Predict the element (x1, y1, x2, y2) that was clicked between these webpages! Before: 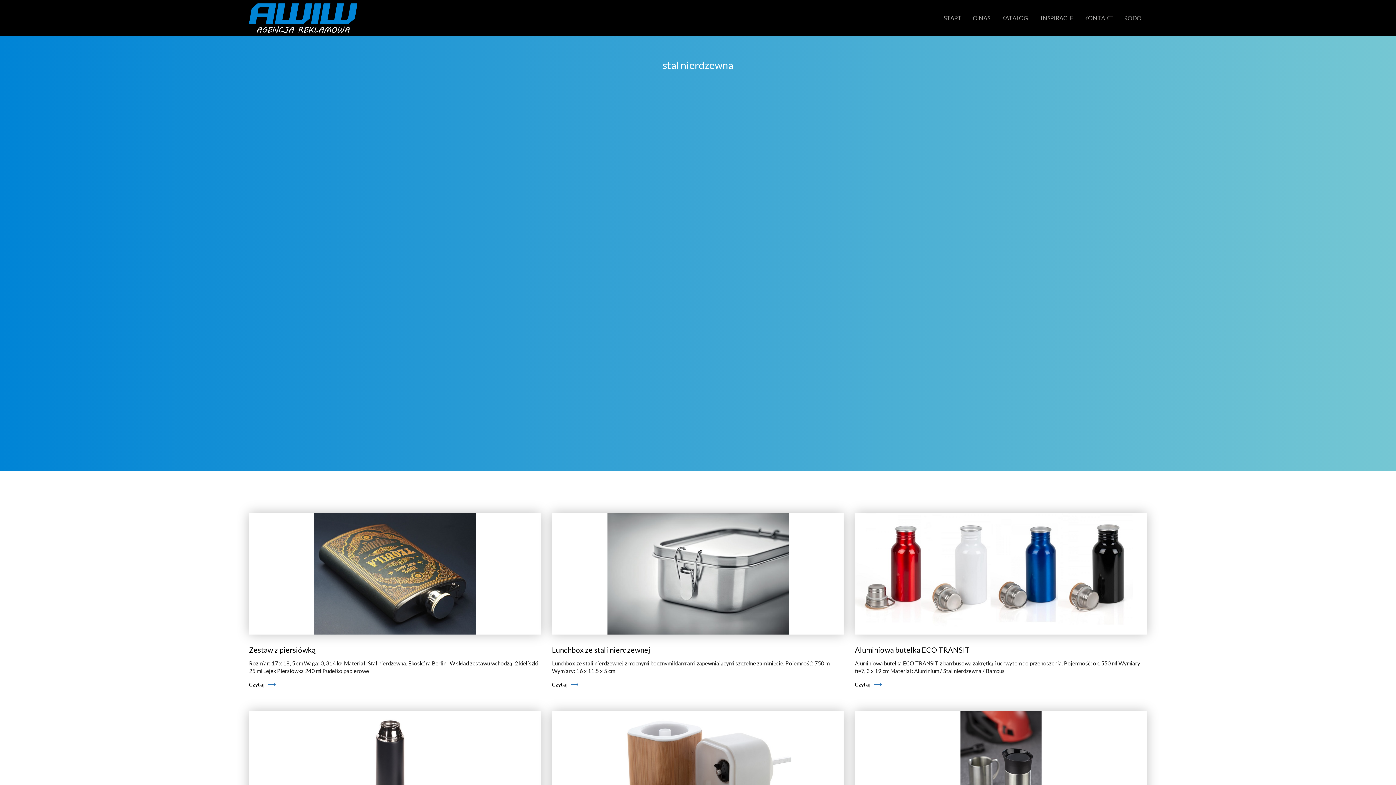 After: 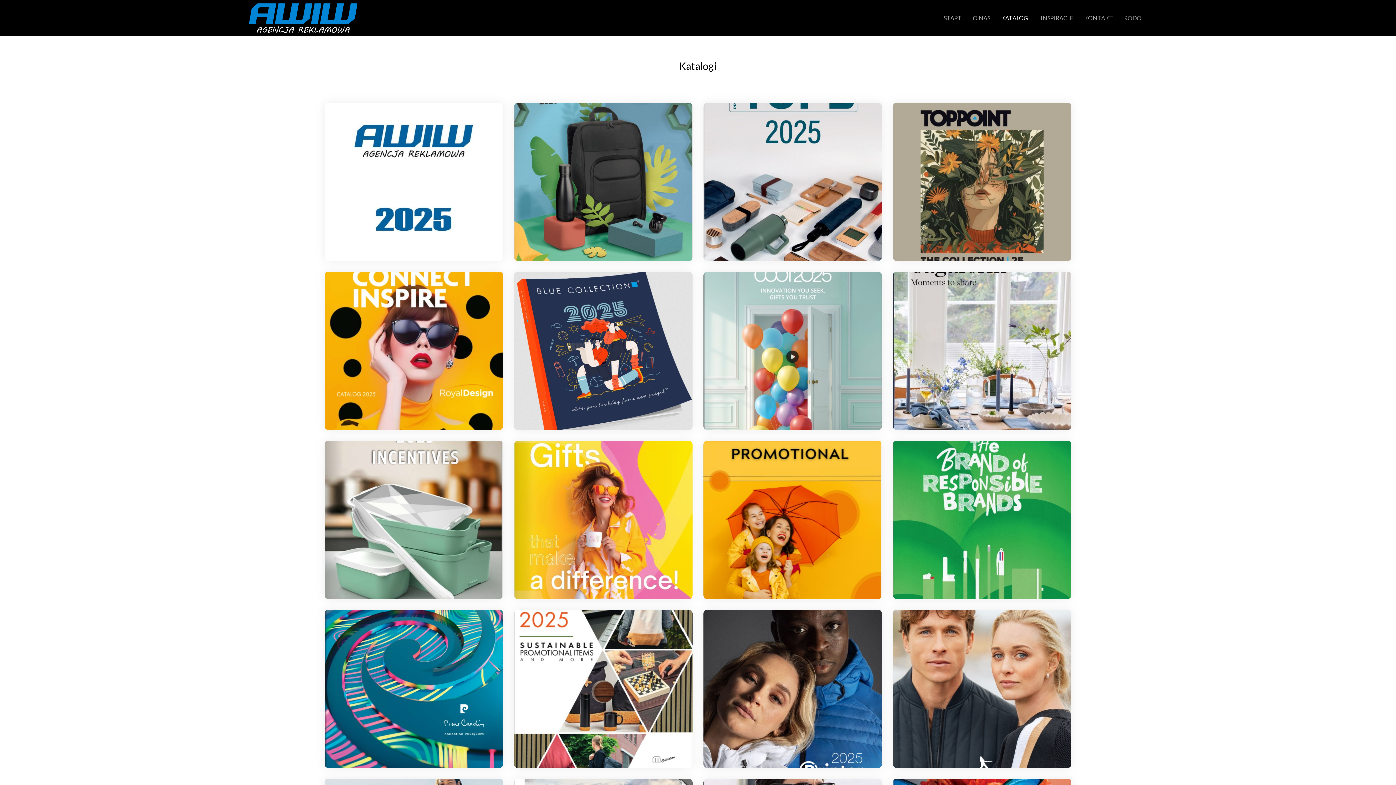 Action: bbox: (996, 0, 1035, 36) label: KATALOGI